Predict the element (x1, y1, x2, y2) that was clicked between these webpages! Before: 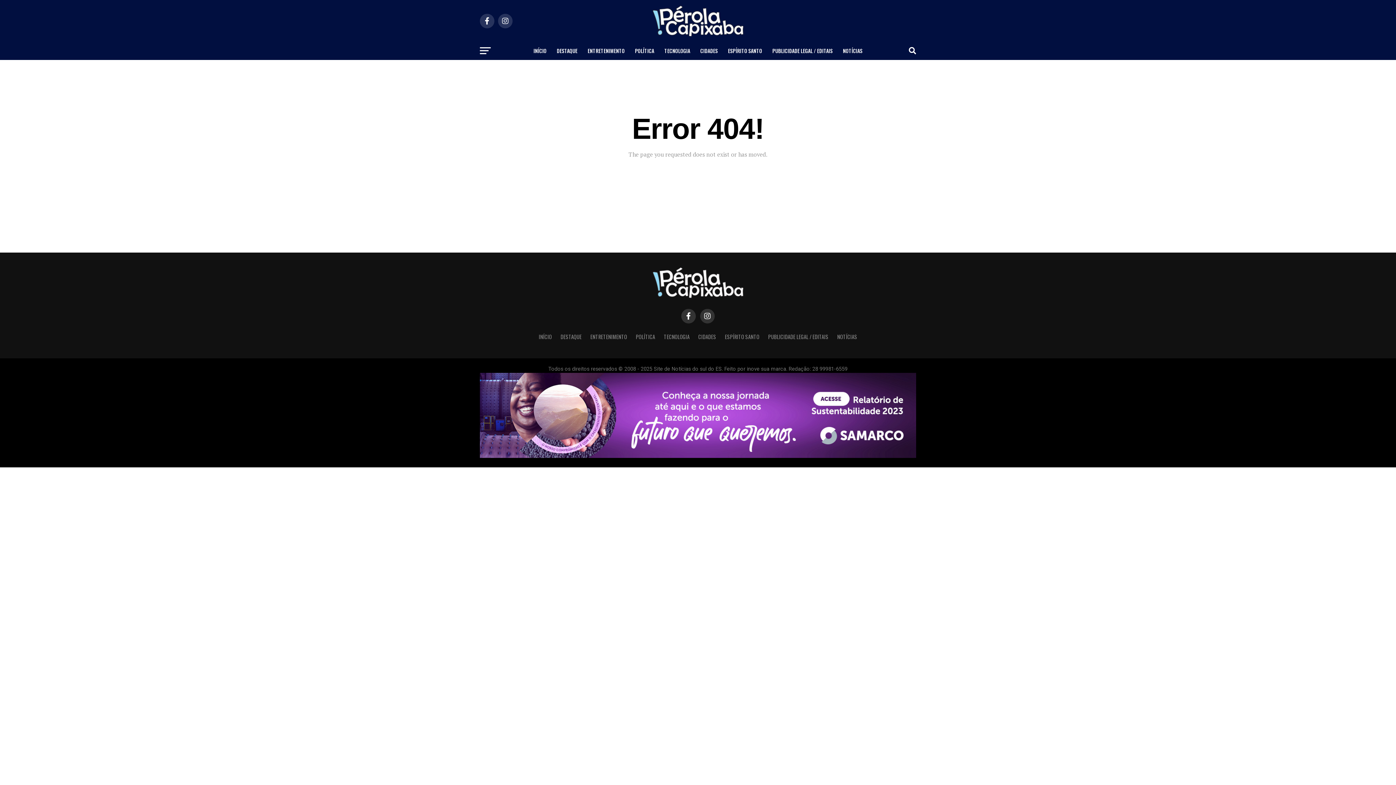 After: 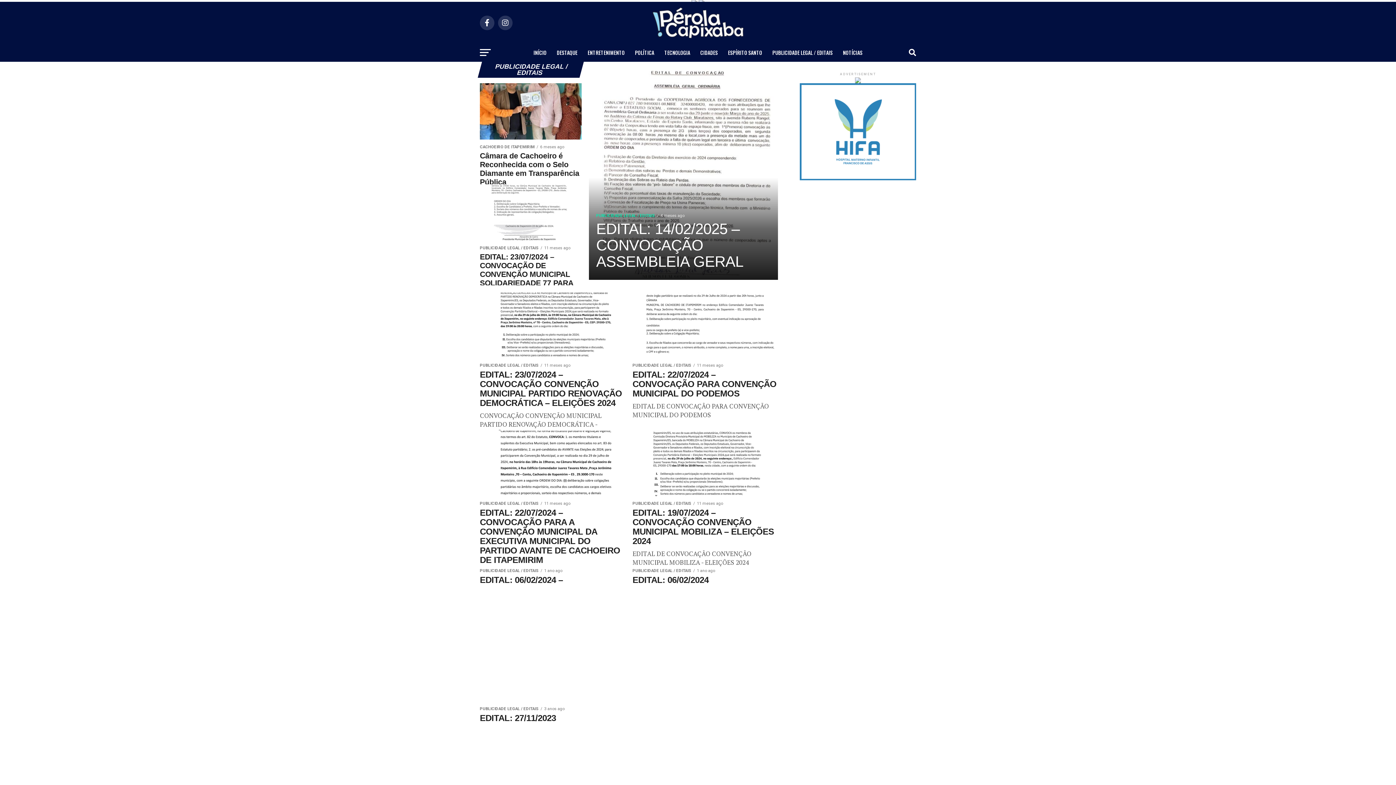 Action: label: PUBLICIDADE LEGAL / EDITAIS bbox: (768, 333, 828, 340)